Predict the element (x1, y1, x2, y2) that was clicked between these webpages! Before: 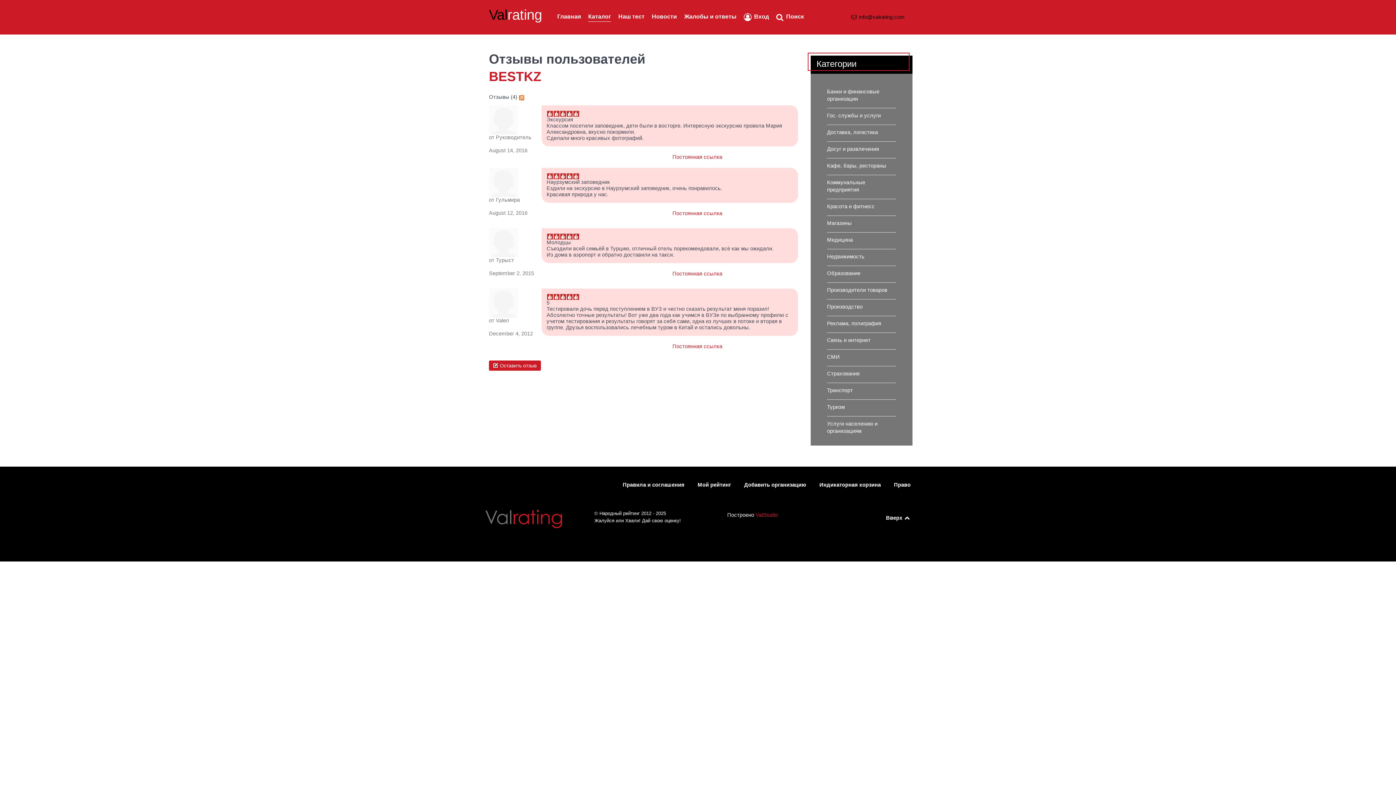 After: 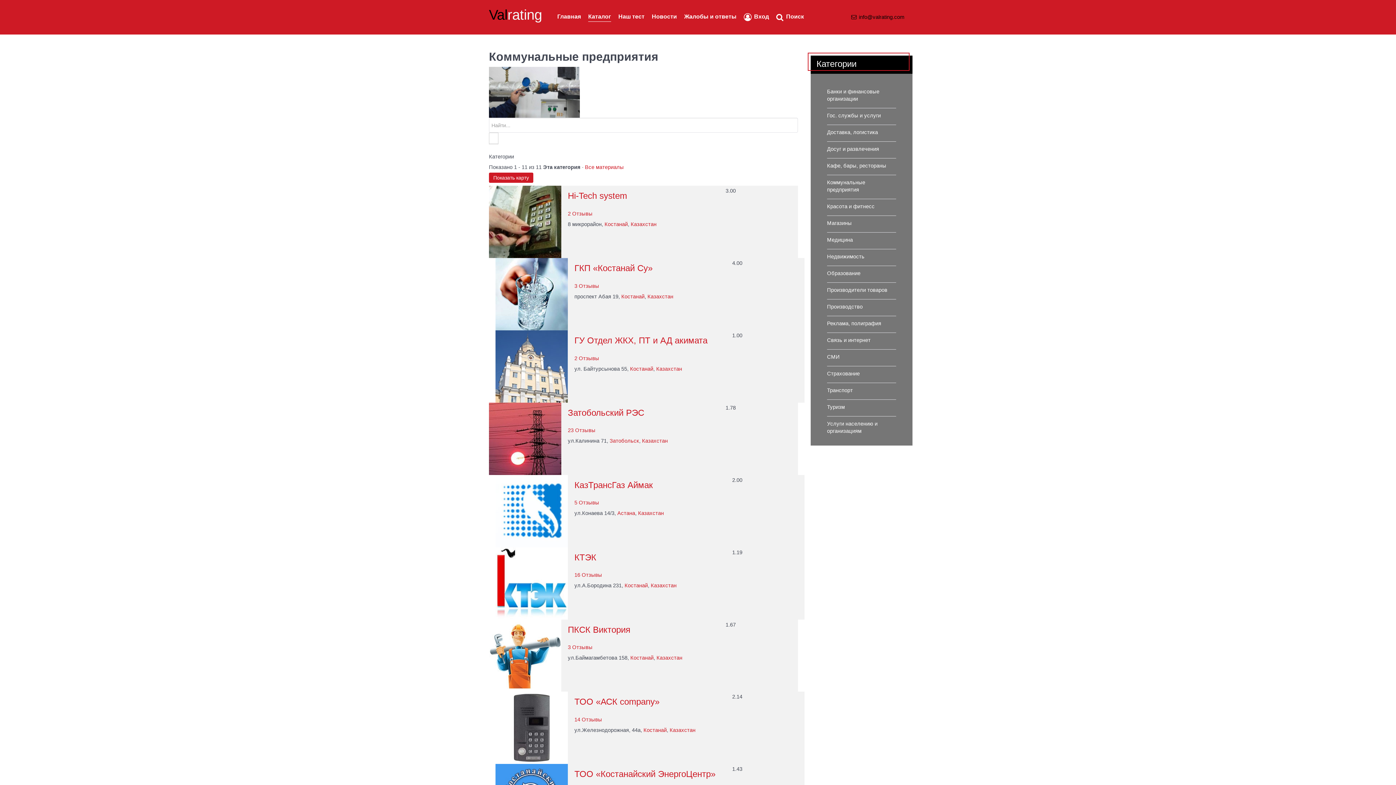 Action: label: Коммунальные предприятия bbox: (827, 178, 896, 193)